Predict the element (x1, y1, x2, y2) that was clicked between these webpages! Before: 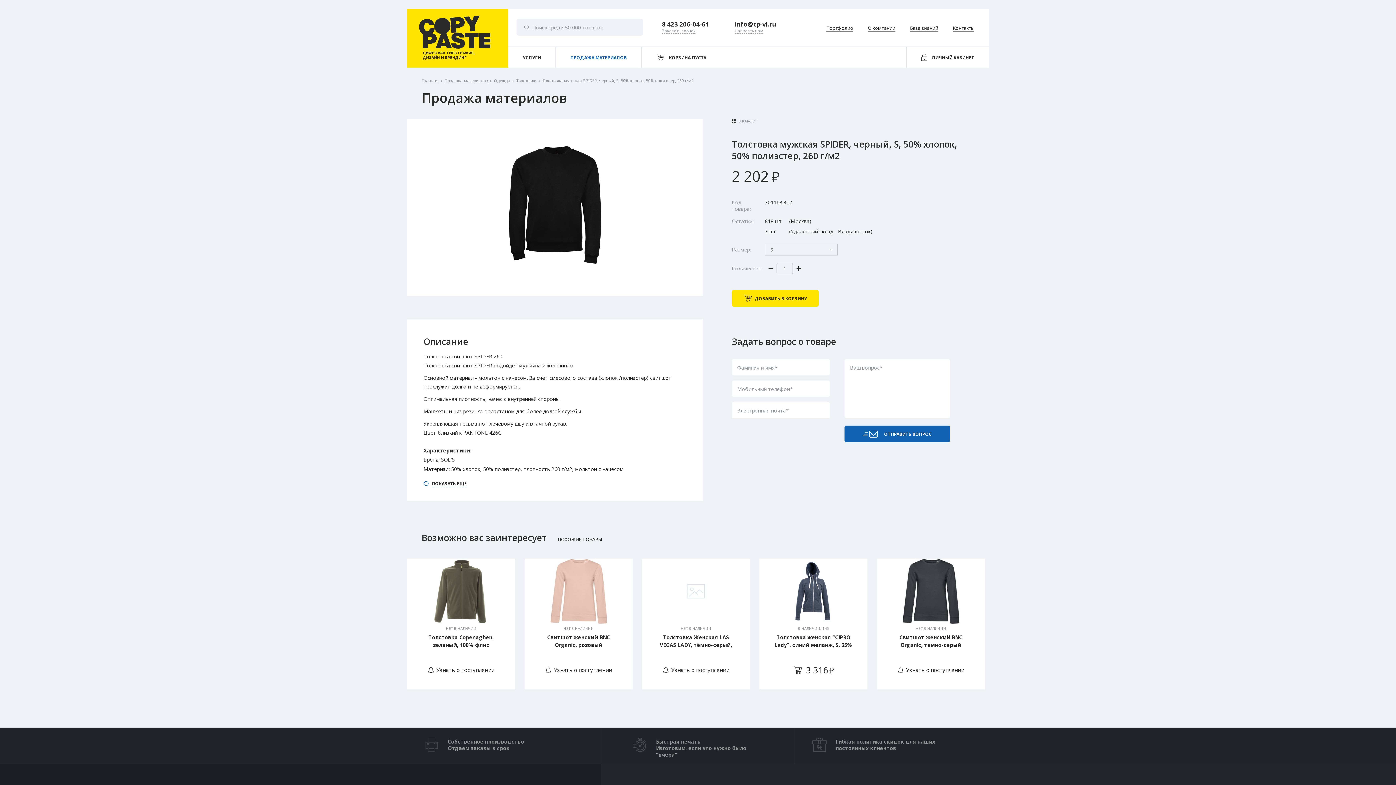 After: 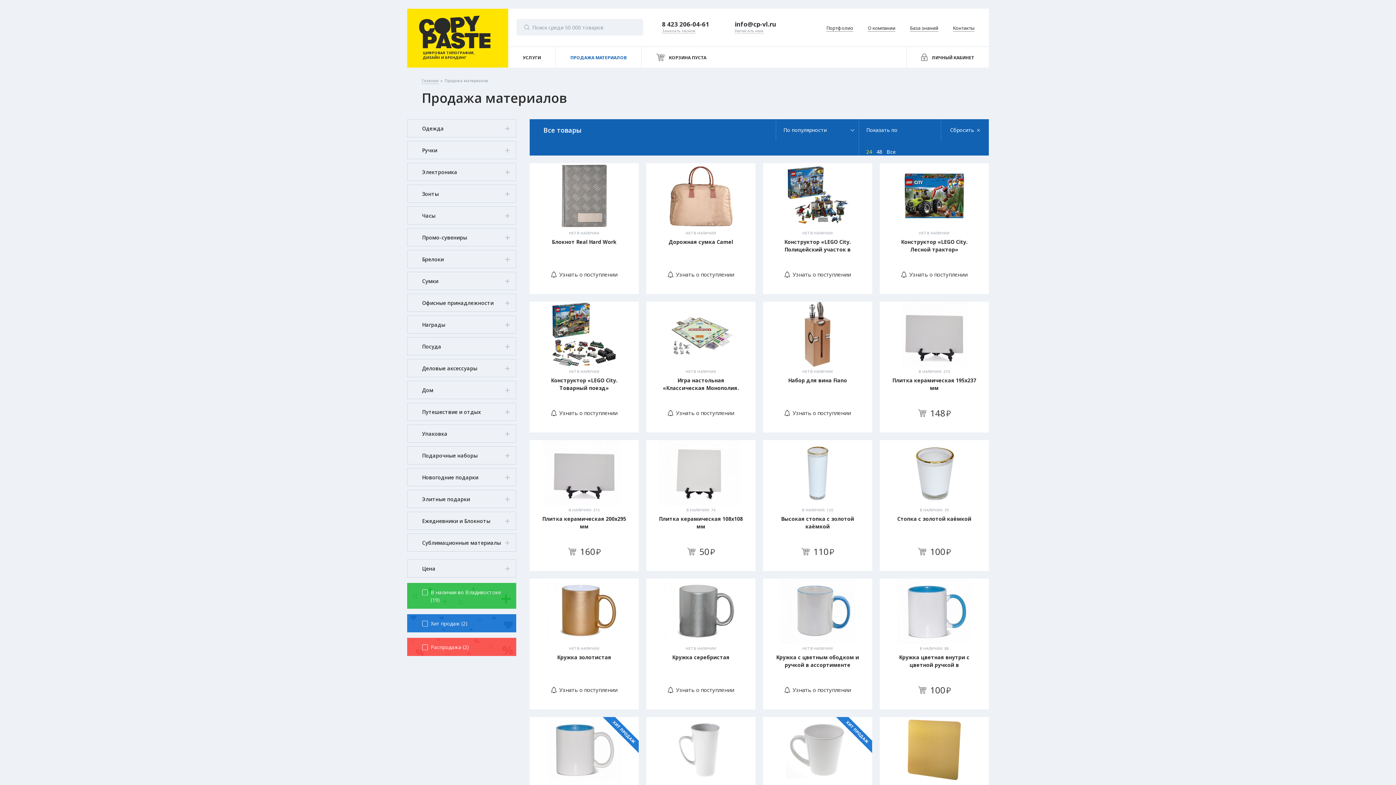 Action: bbox: (444, 78, 488, 83) label: Продажа материалов